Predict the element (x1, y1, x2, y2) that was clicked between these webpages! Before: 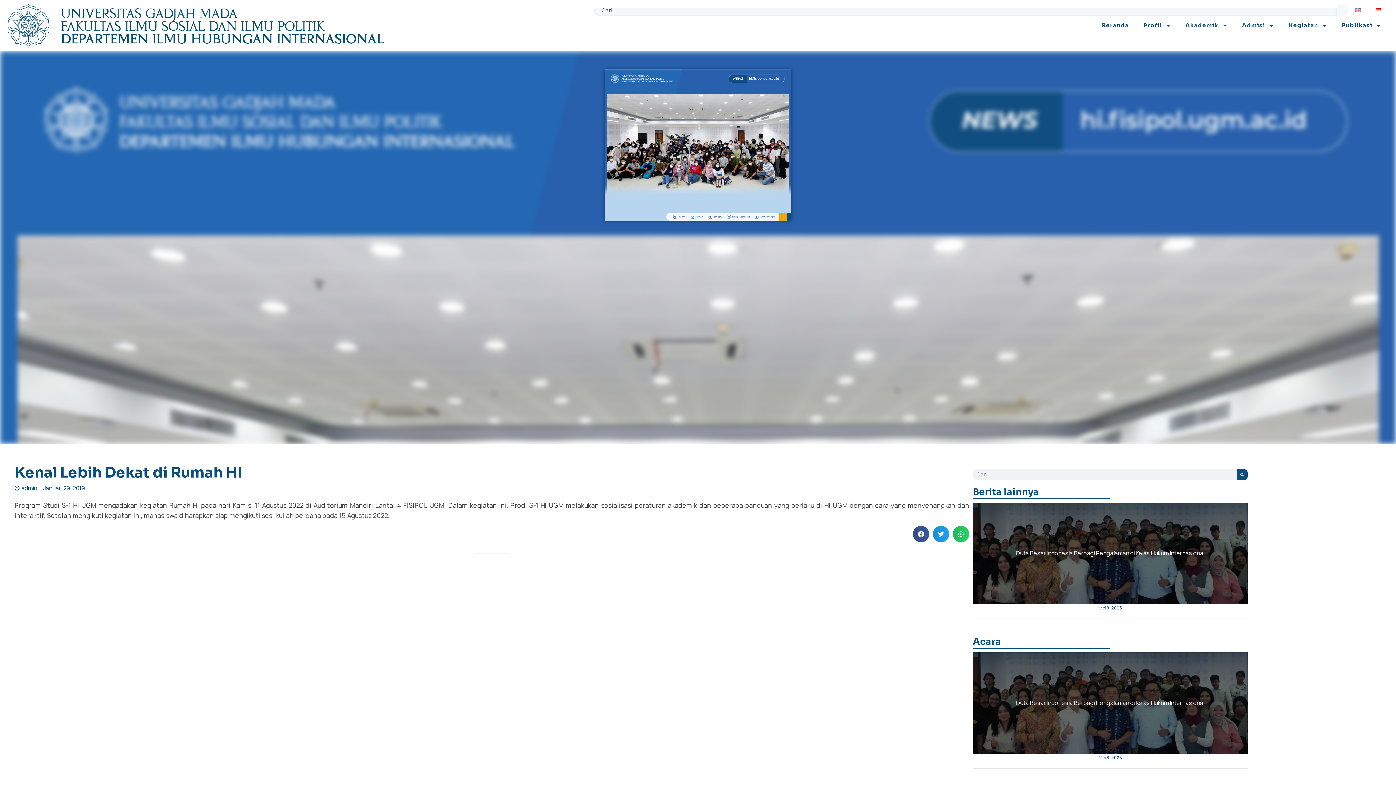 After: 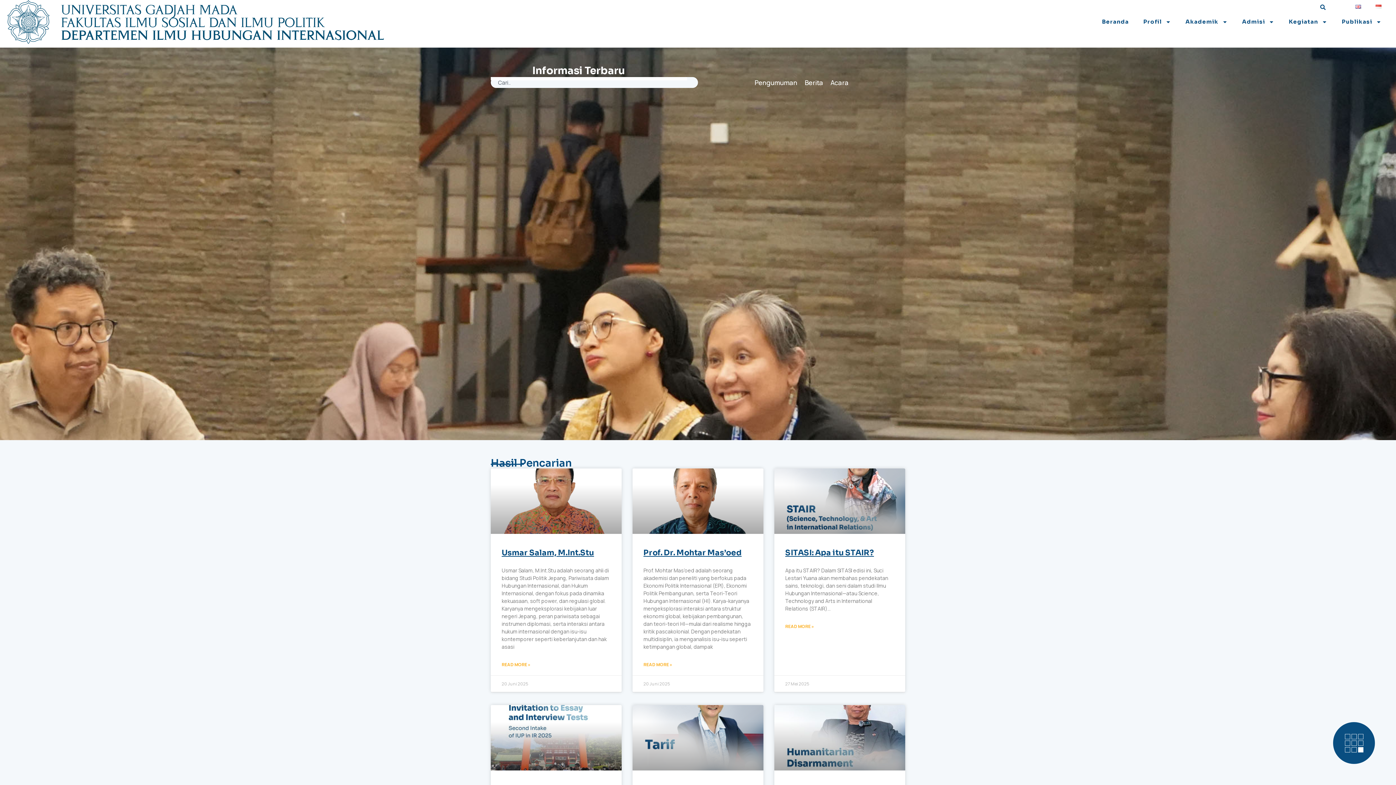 Action: bbox: (1337, 4, 1348, 15)